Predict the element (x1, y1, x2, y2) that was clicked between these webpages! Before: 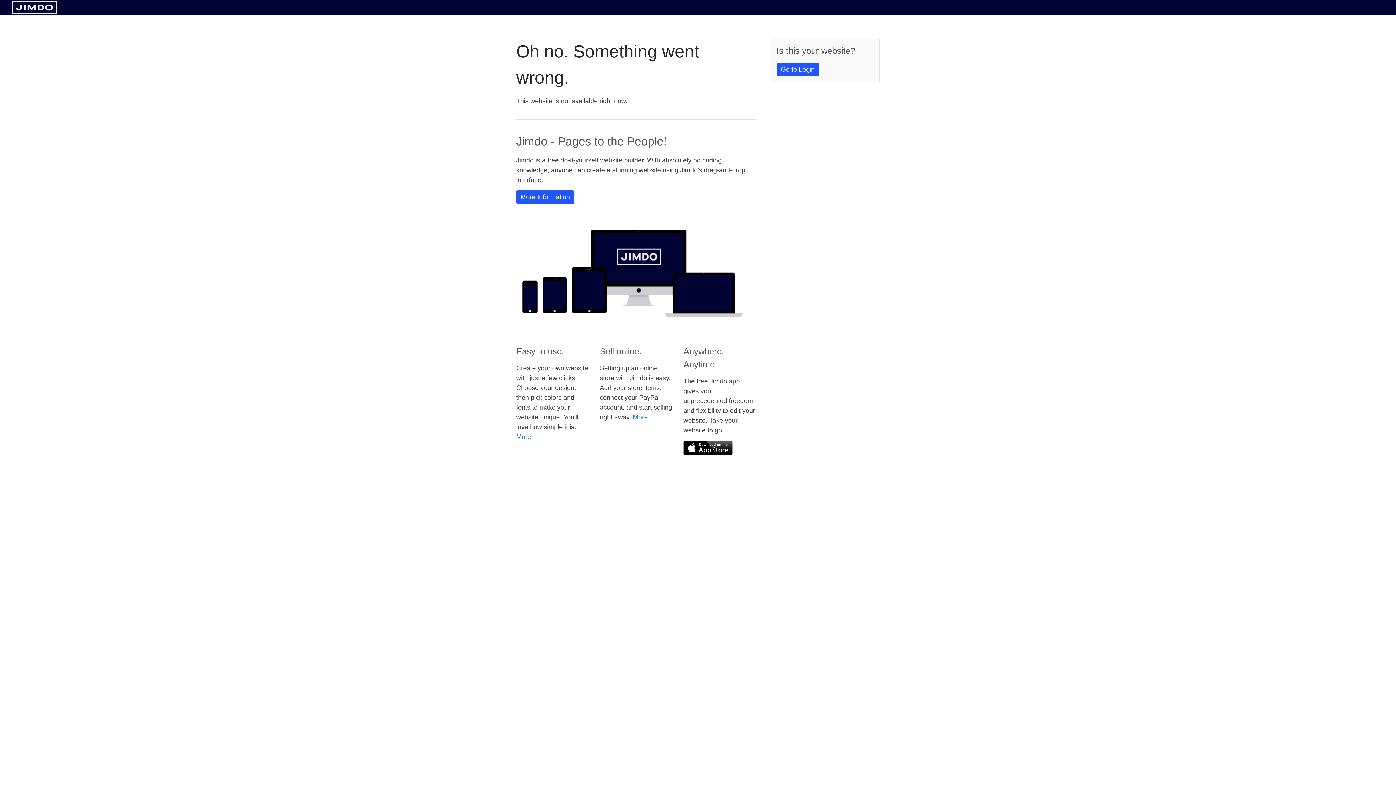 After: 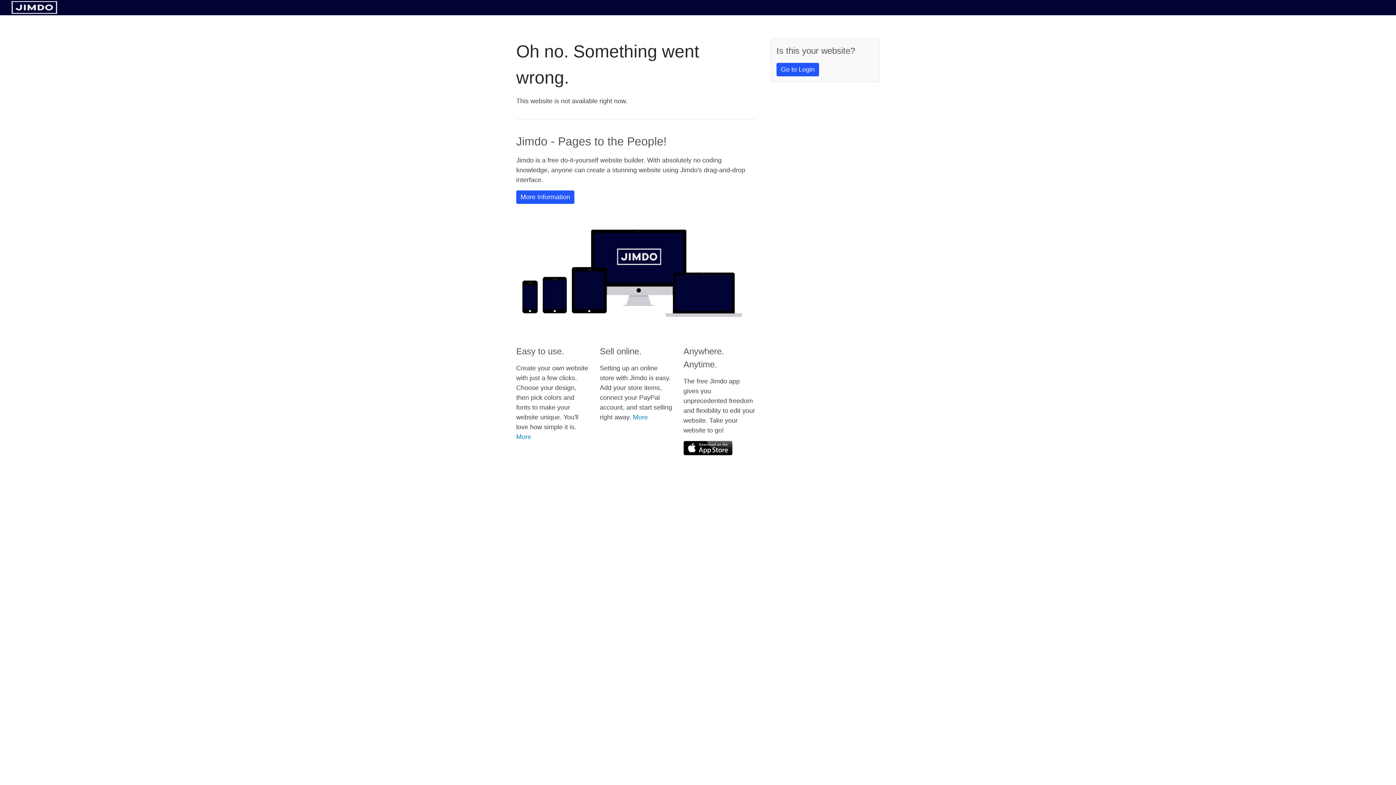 Action: bbox: (11, 8, 57, 14)